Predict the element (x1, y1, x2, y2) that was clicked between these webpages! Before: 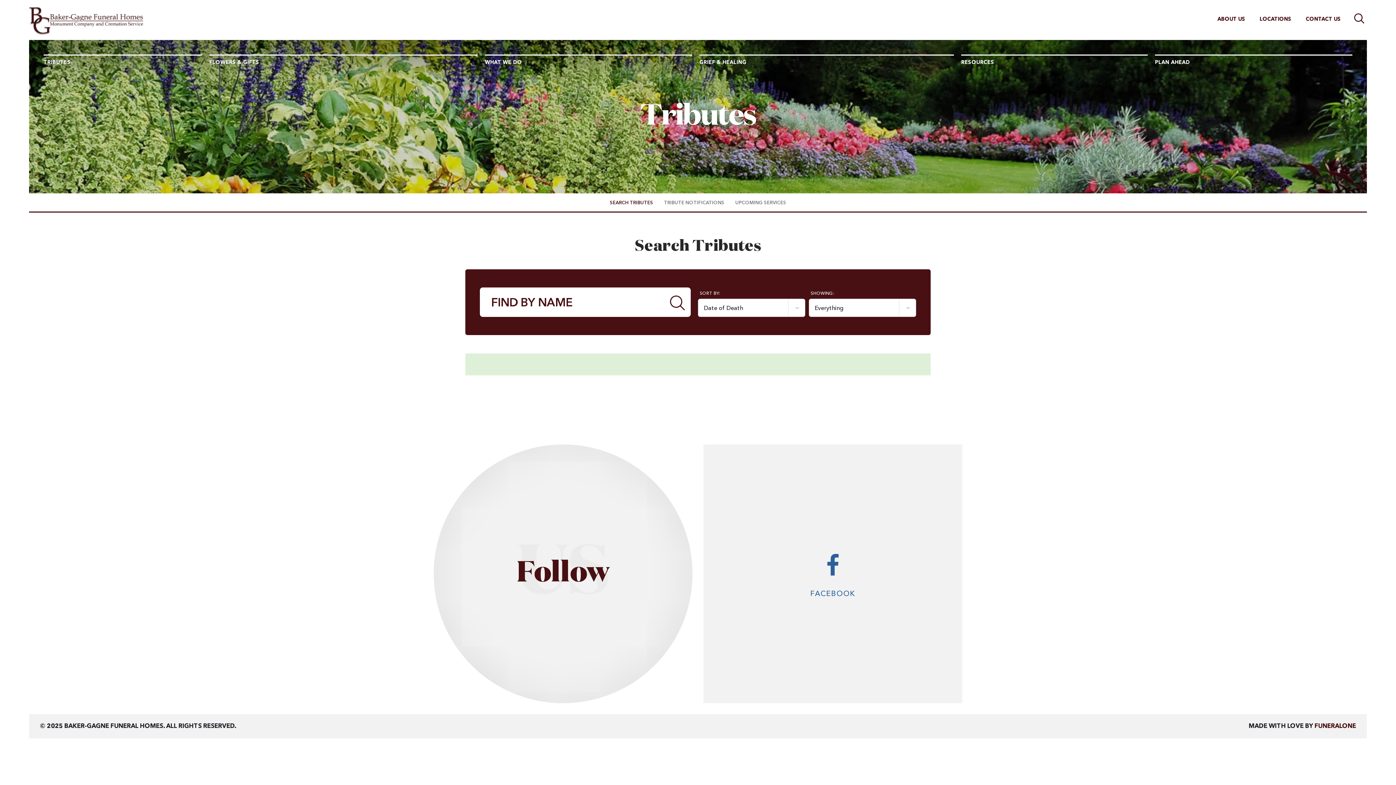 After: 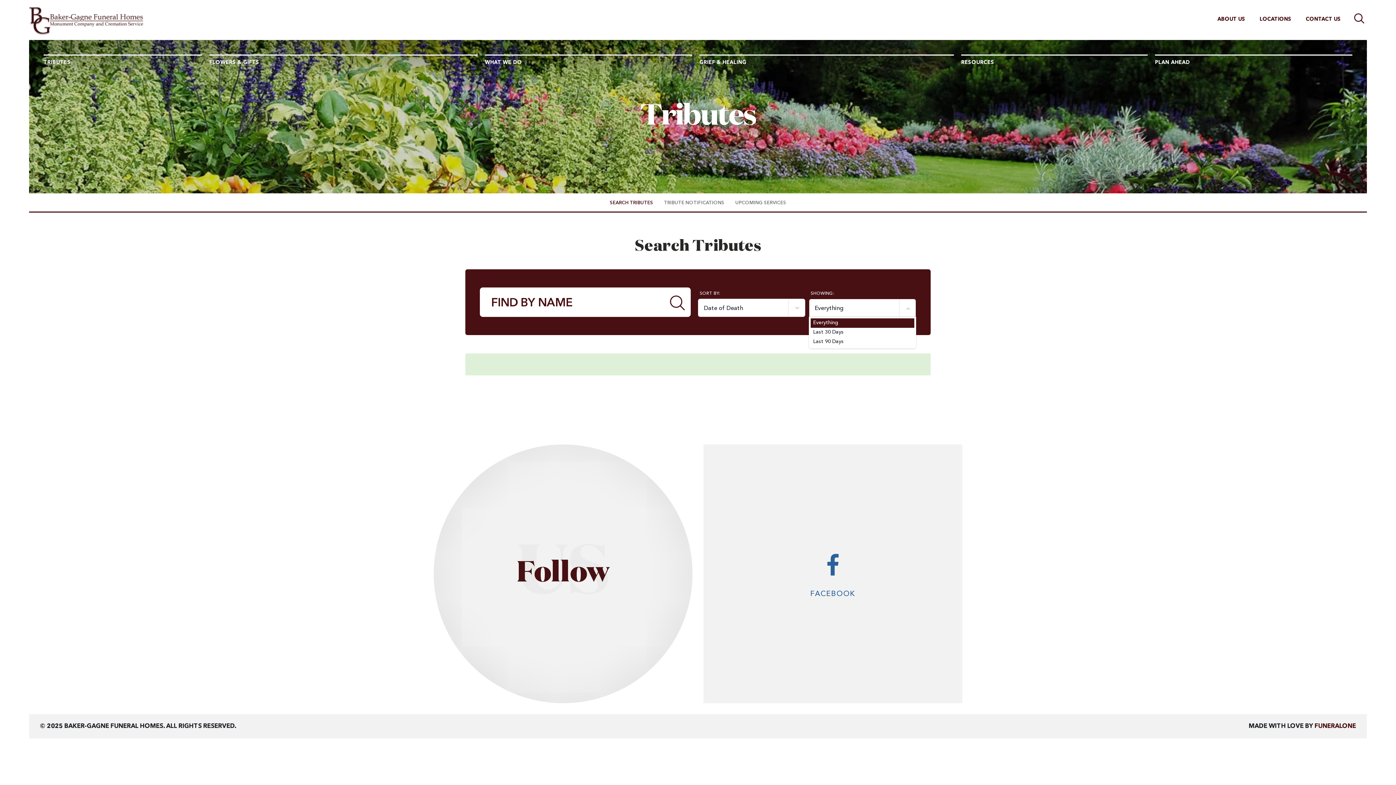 Action: label: Everything bbox: (809, 298, 916, 317)